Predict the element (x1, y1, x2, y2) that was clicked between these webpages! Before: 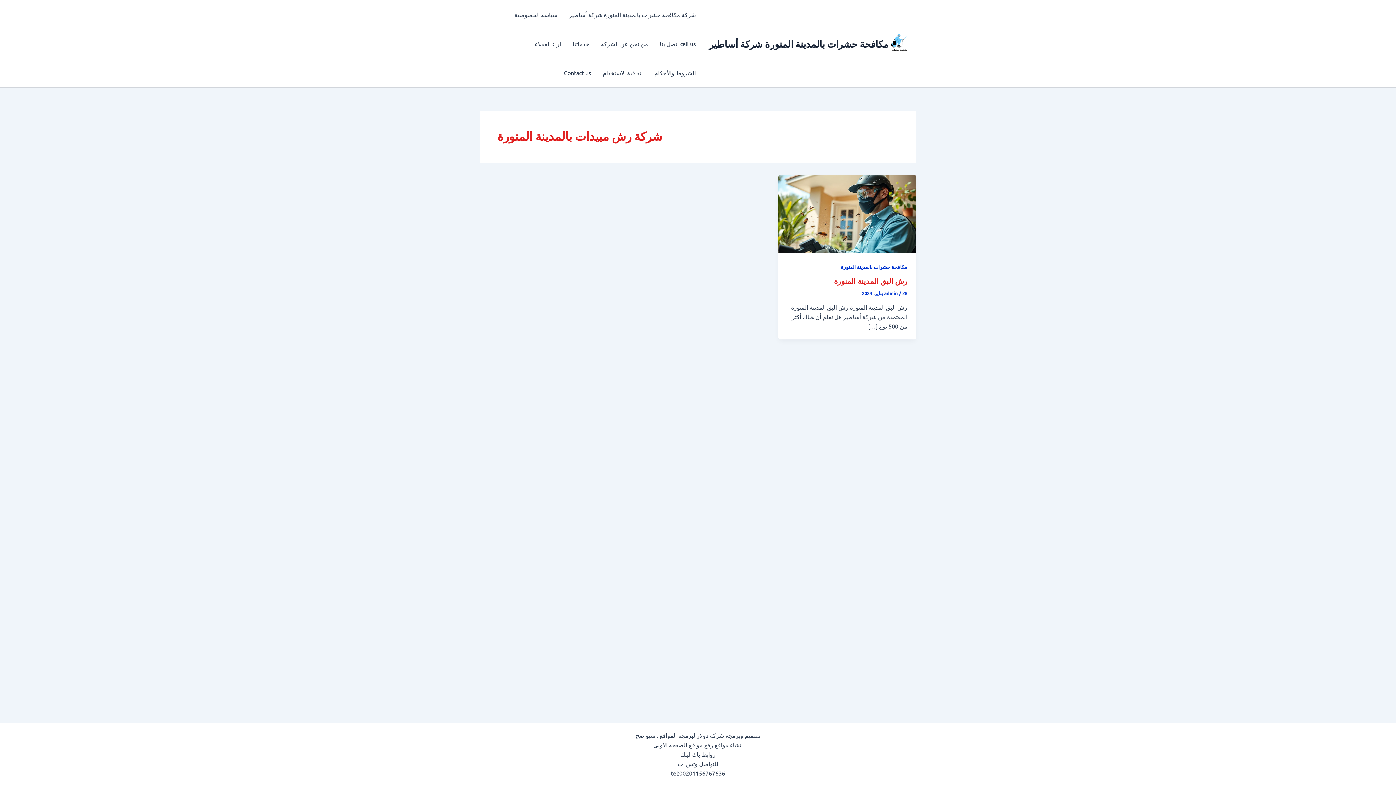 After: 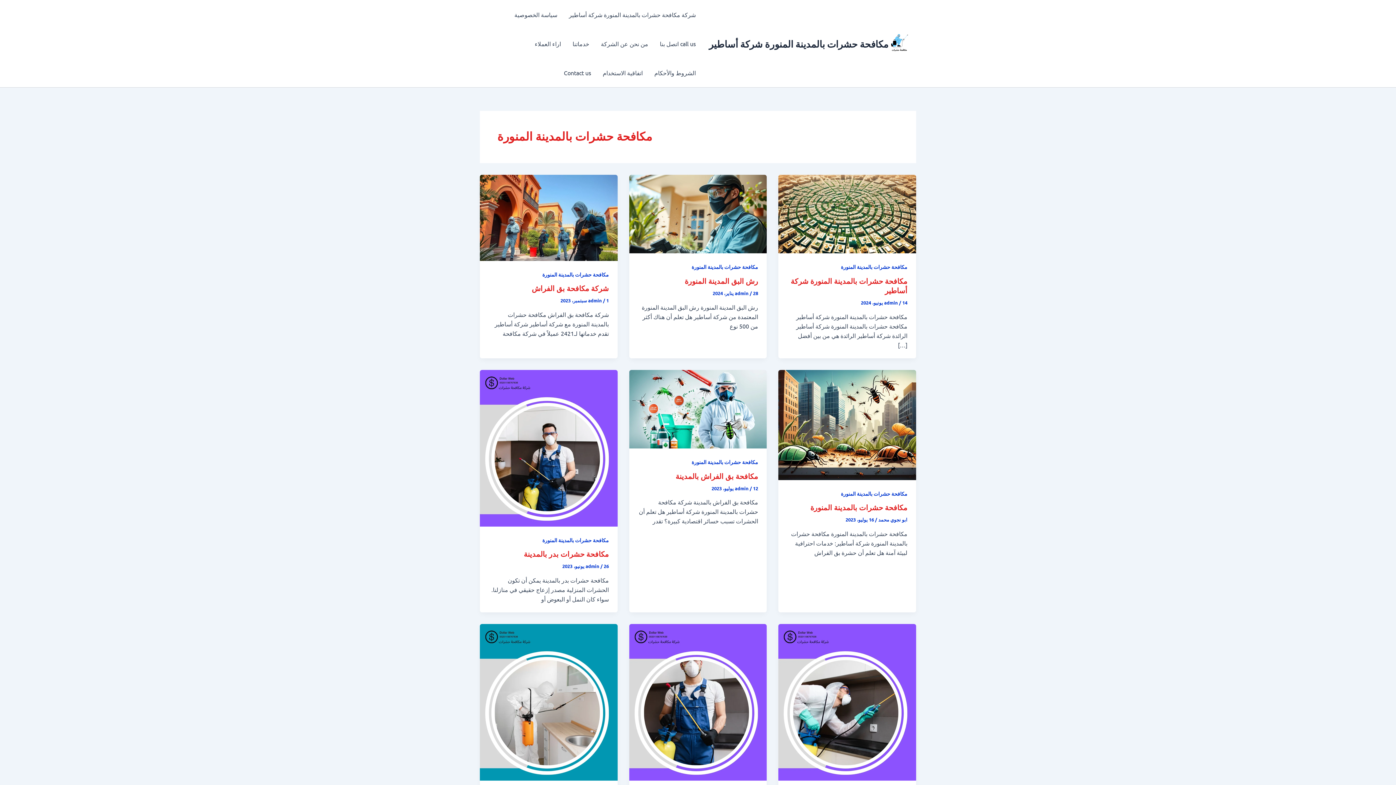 Action: label: مكافحة حشرات بالمدينة المنورة bbox: (841, 263, 907, 270)